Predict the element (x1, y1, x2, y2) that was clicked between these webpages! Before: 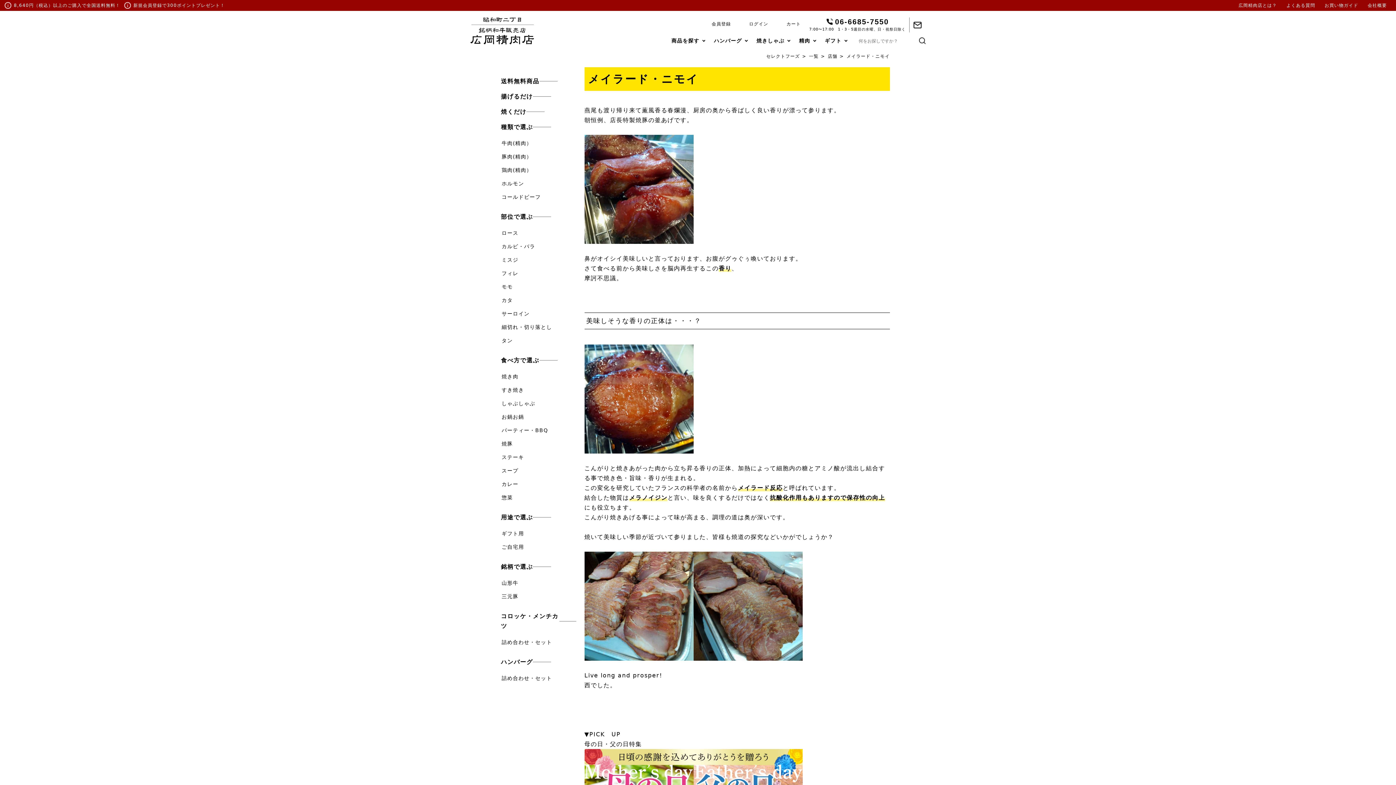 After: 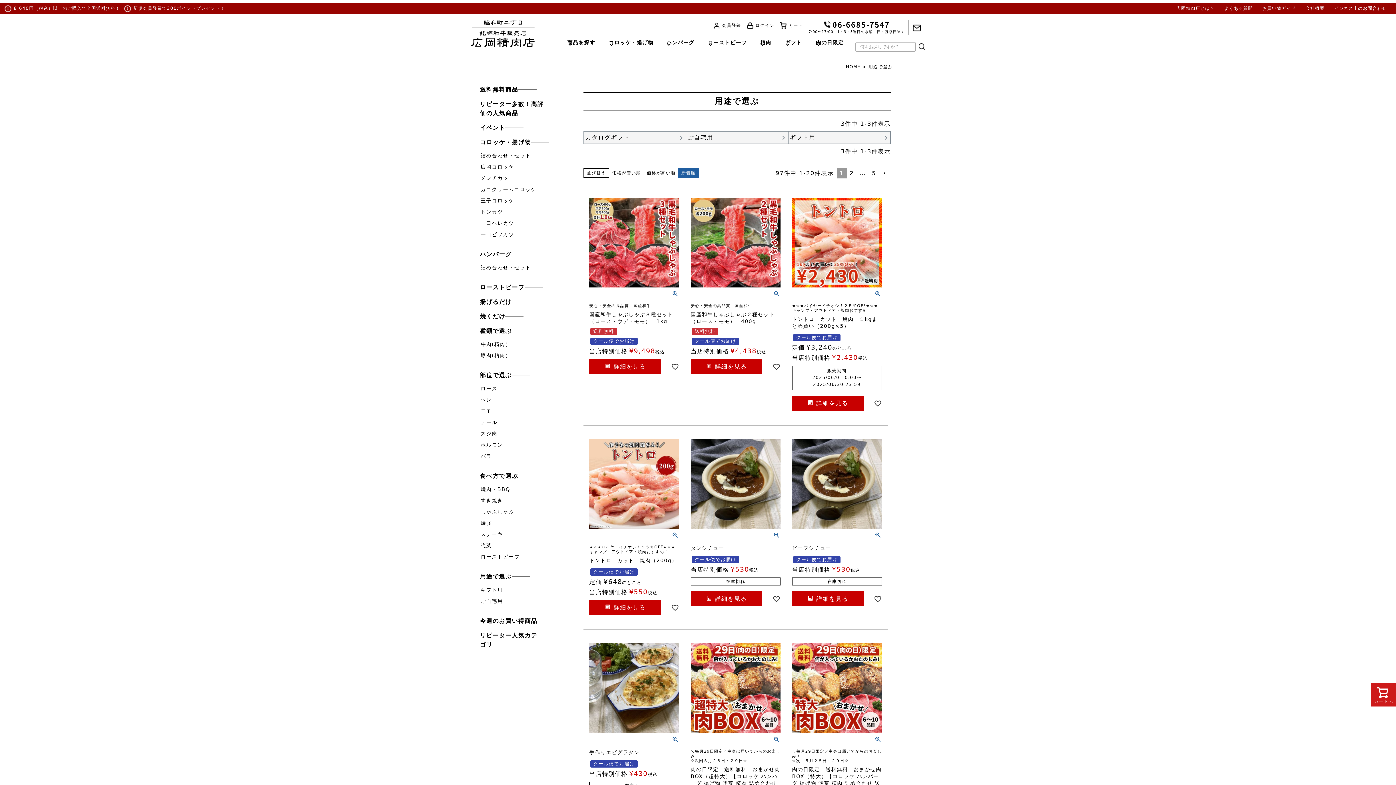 Action: label: 用途で選ぶ bbox: (498, 512, 551, 522)